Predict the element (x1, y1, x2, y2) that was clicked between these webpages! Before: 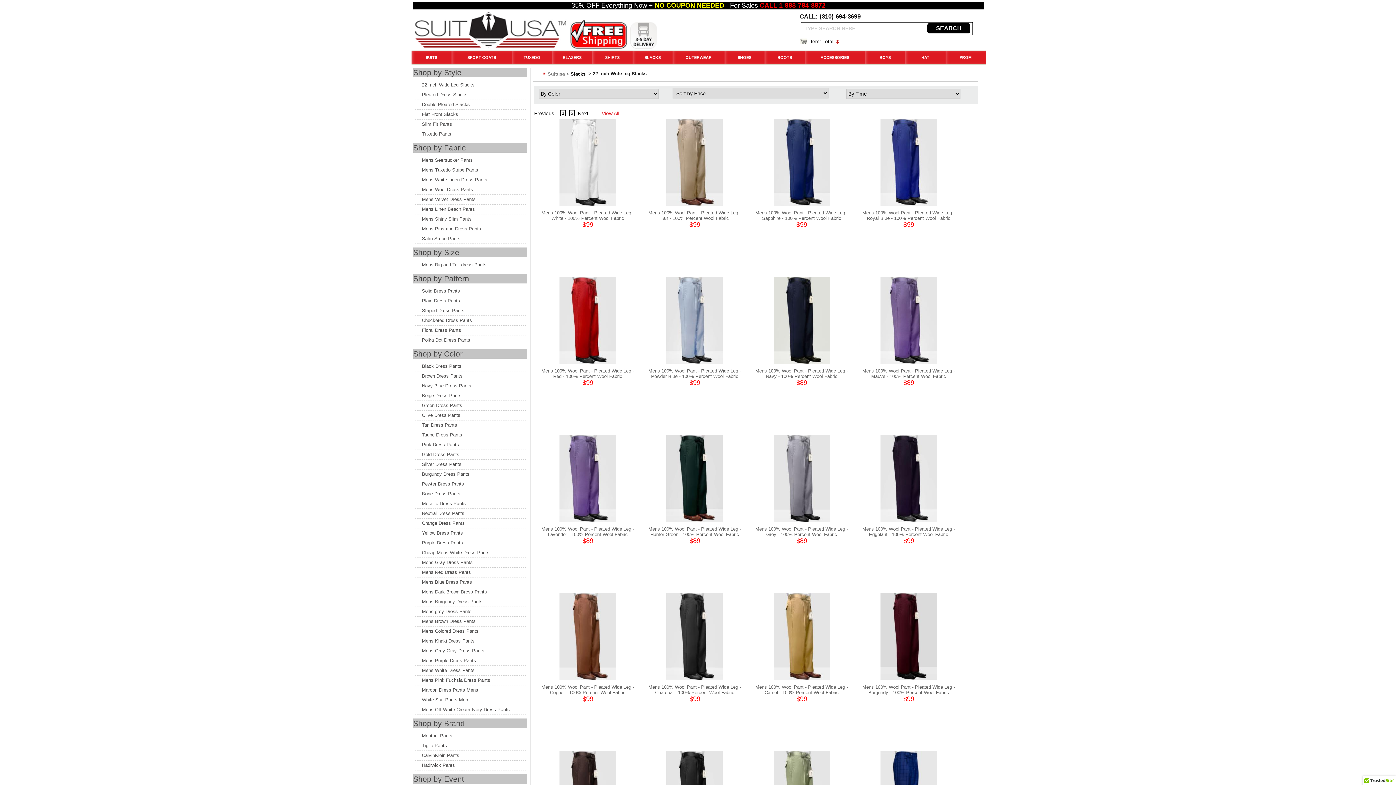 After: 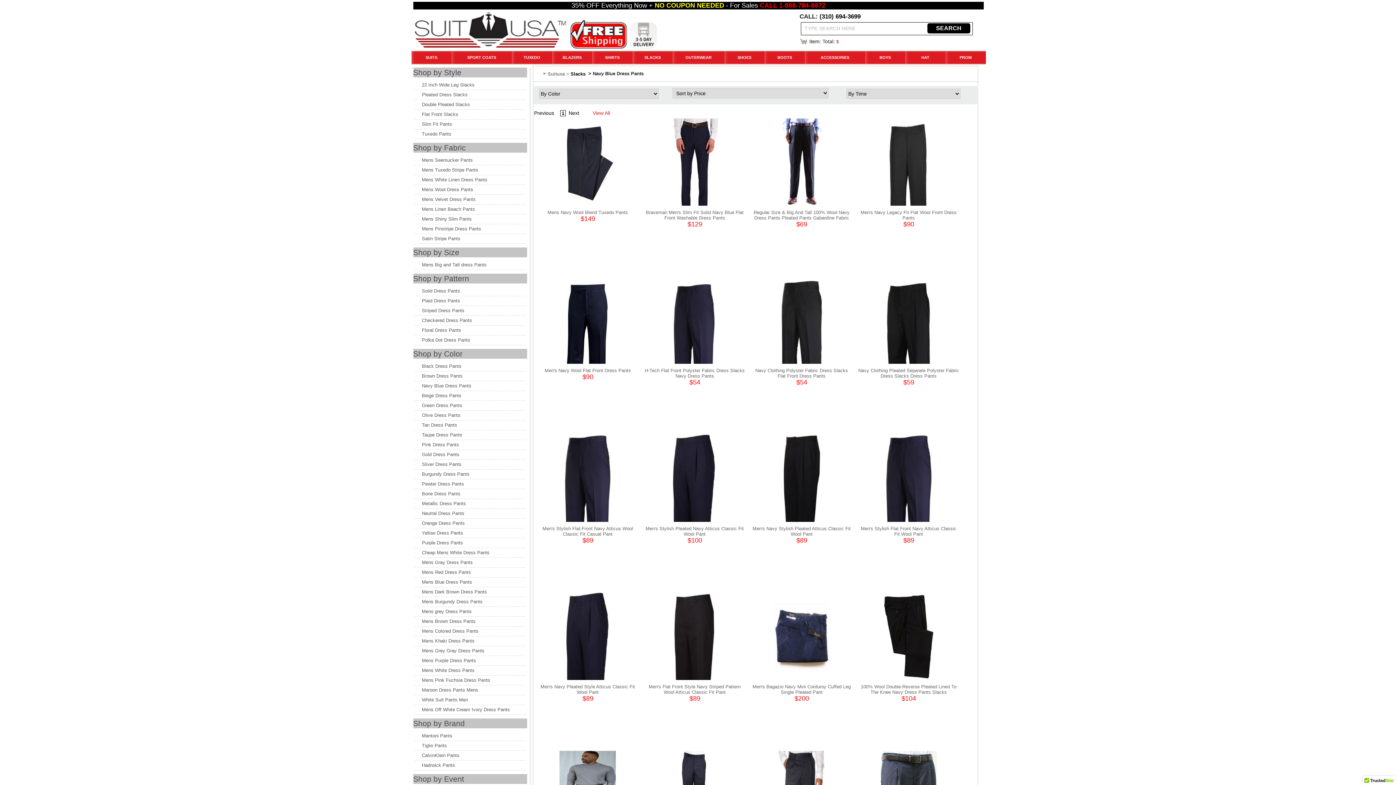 Action: label: Navy Blue Dress Pants bbox: (414, 381, 525, 391)